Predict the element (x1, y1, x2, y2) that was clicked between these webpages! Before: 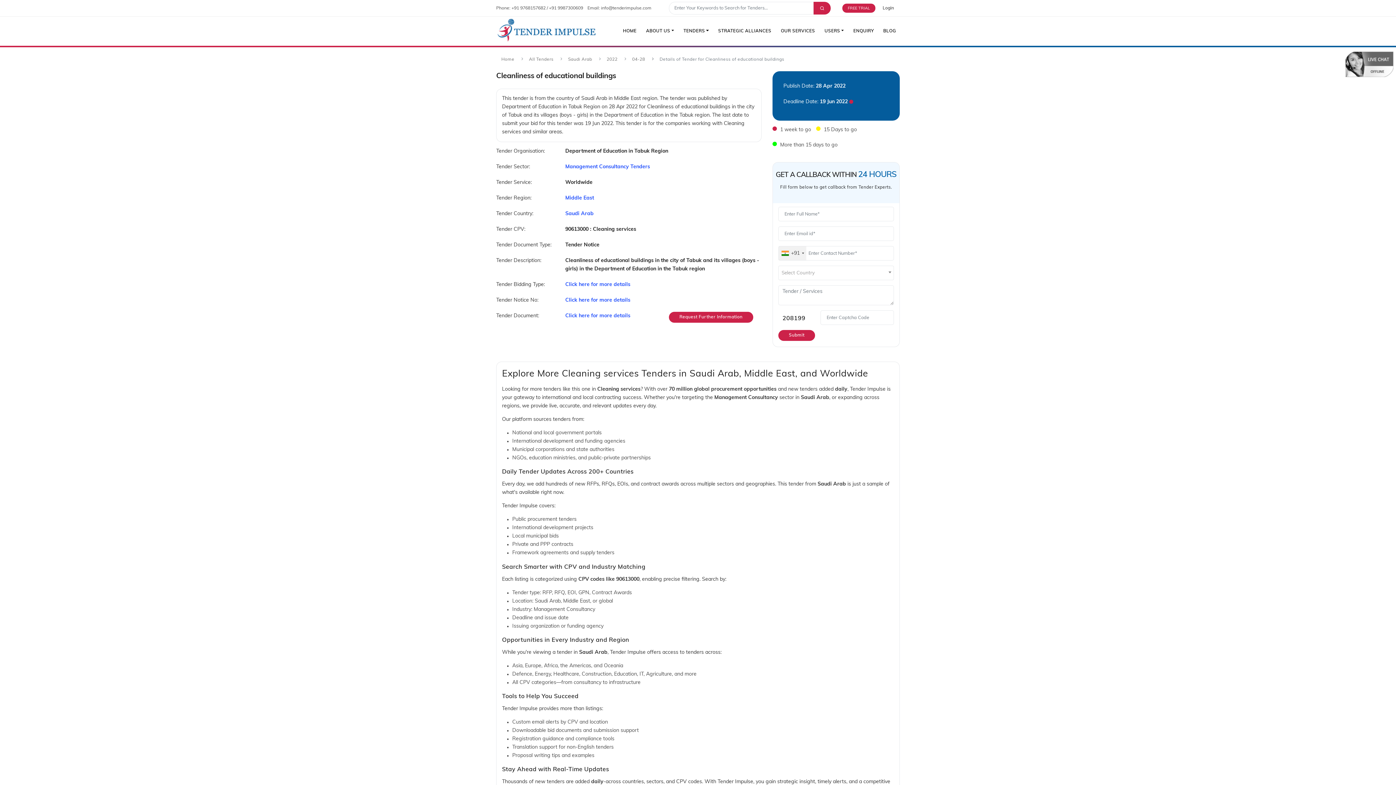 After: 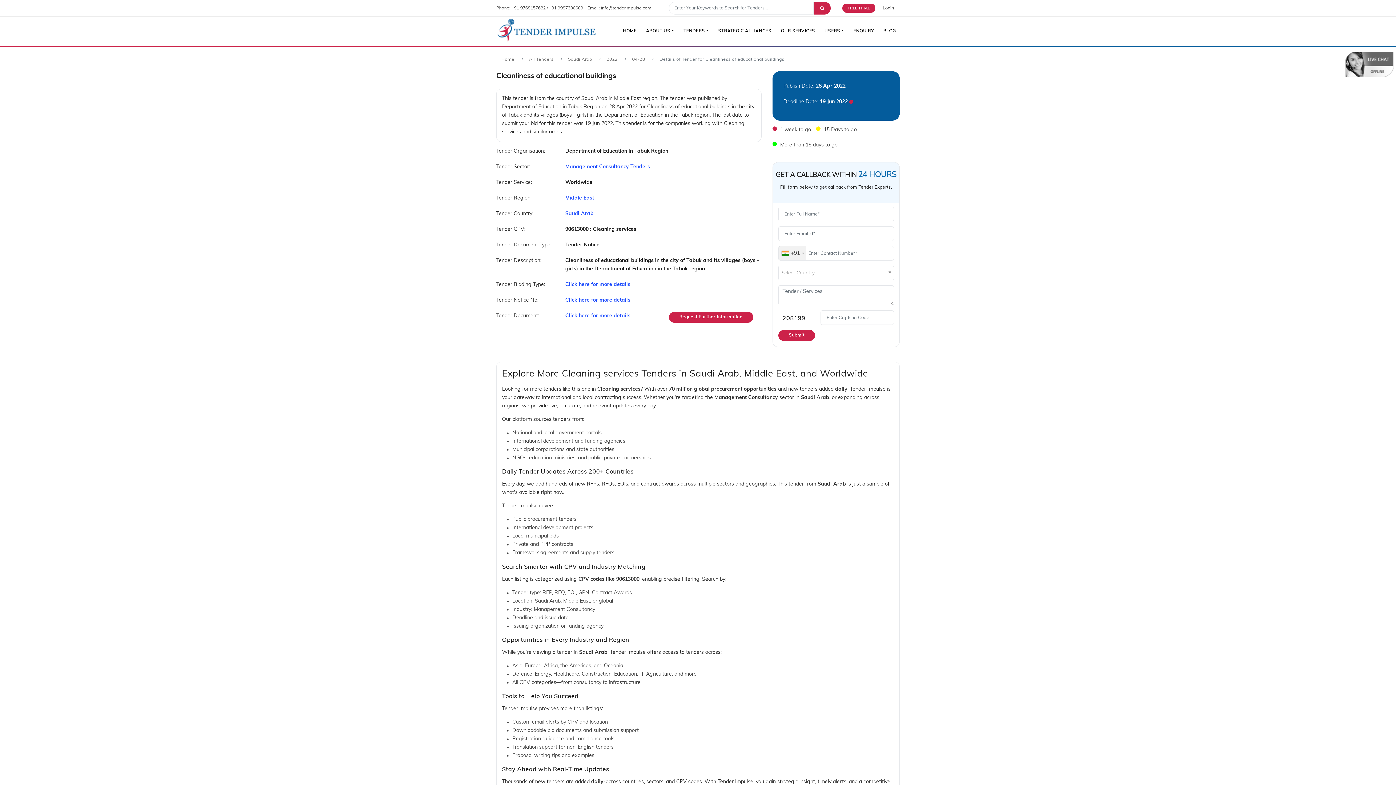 Action: bbox: (549, 0, 583, 15) label: contact number